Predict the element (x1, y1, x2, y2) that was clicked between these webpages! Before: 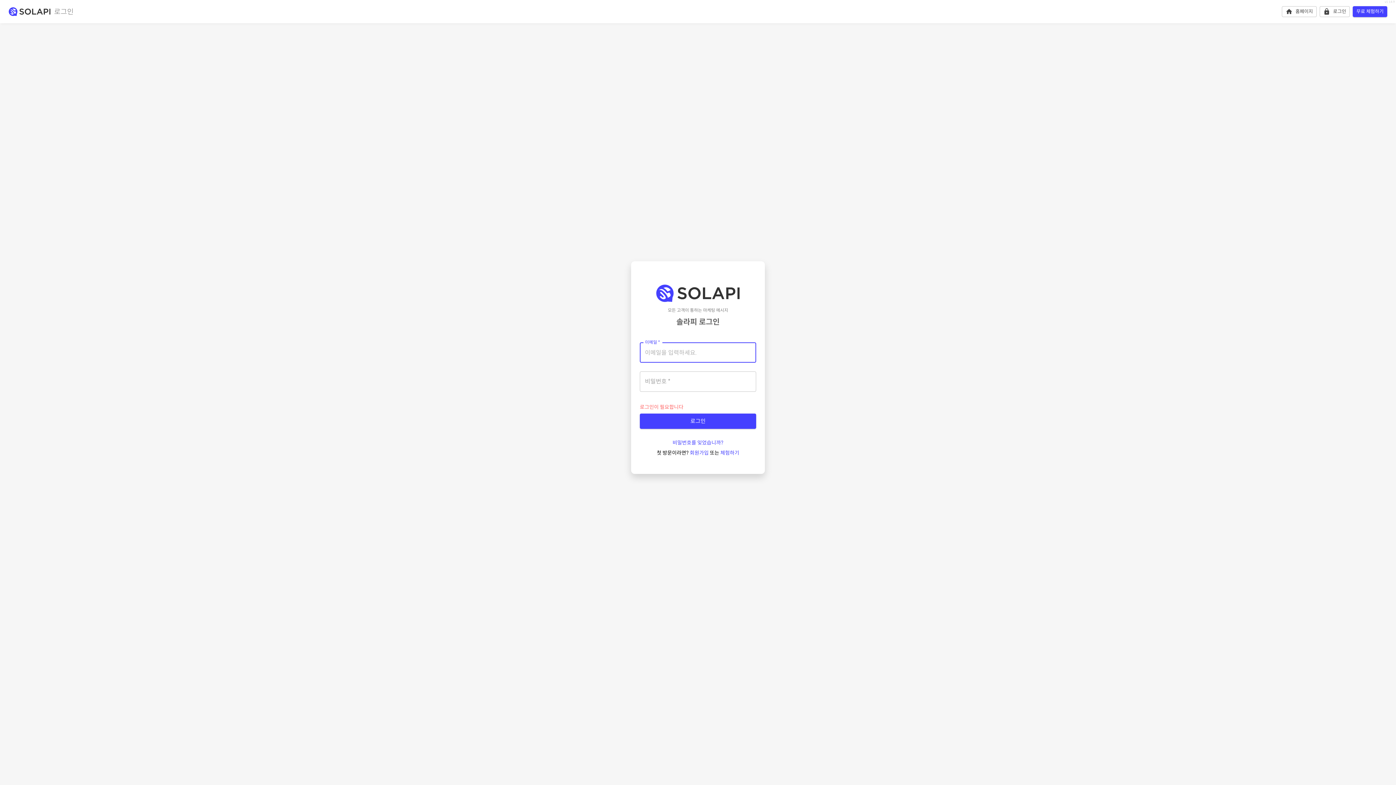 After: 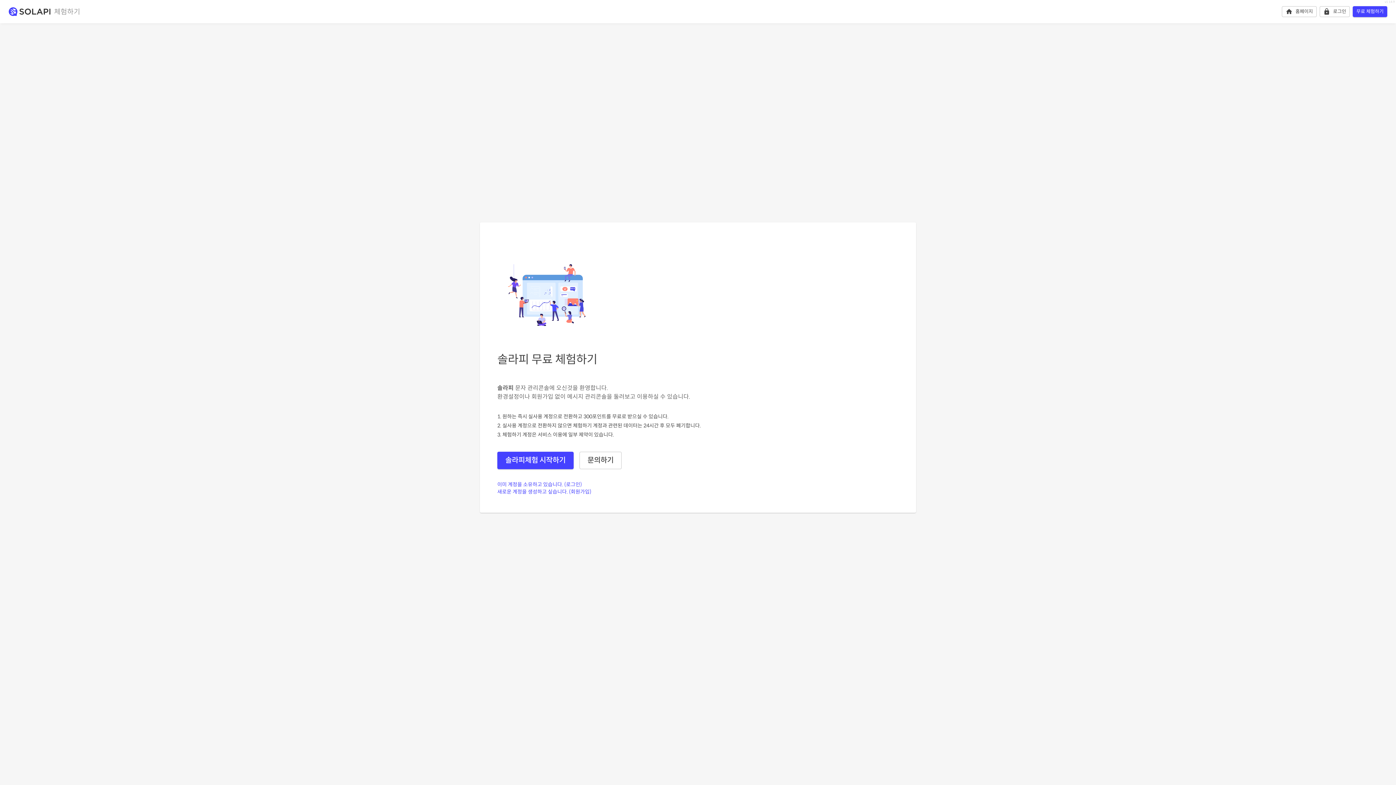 Action: label: 무료 체험하기 bbox: (1353, 6, 1387, 17)